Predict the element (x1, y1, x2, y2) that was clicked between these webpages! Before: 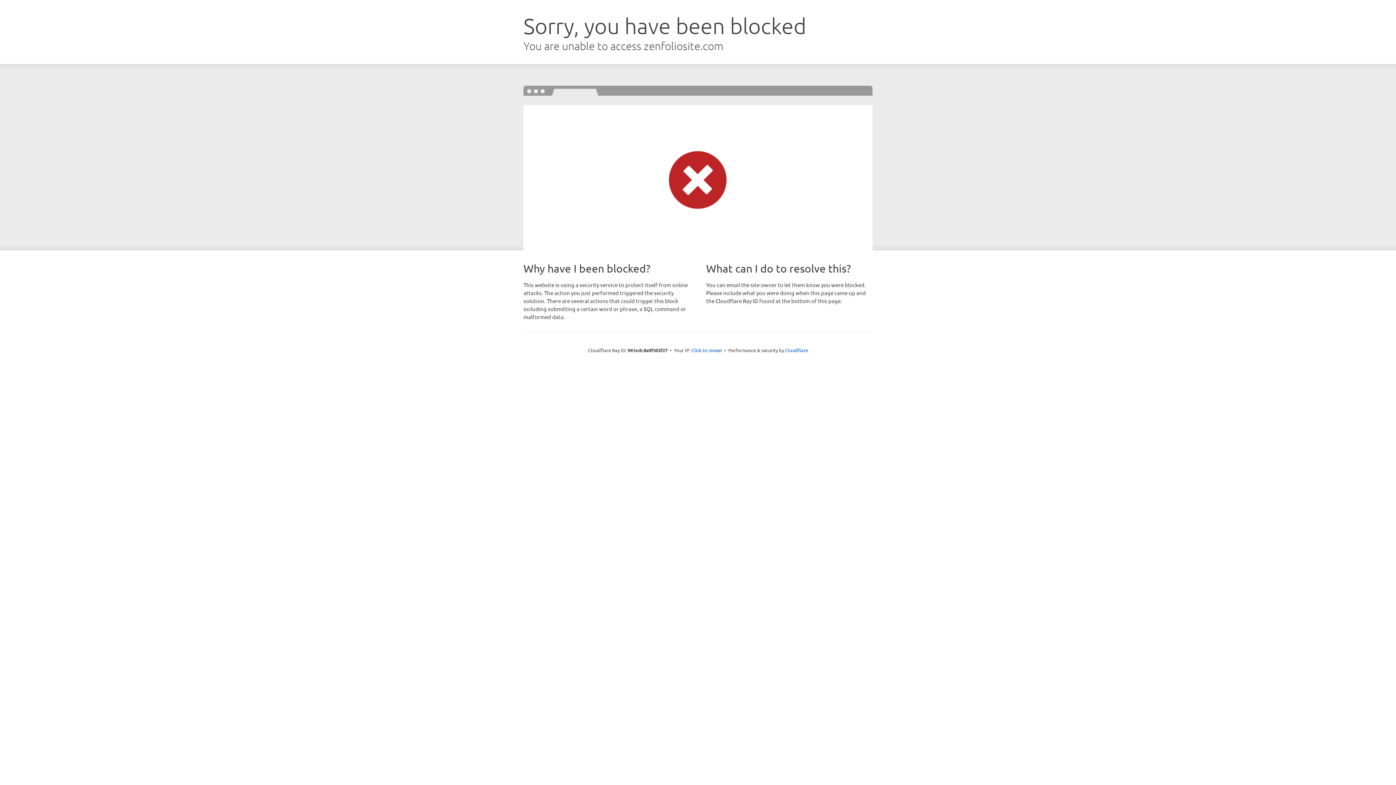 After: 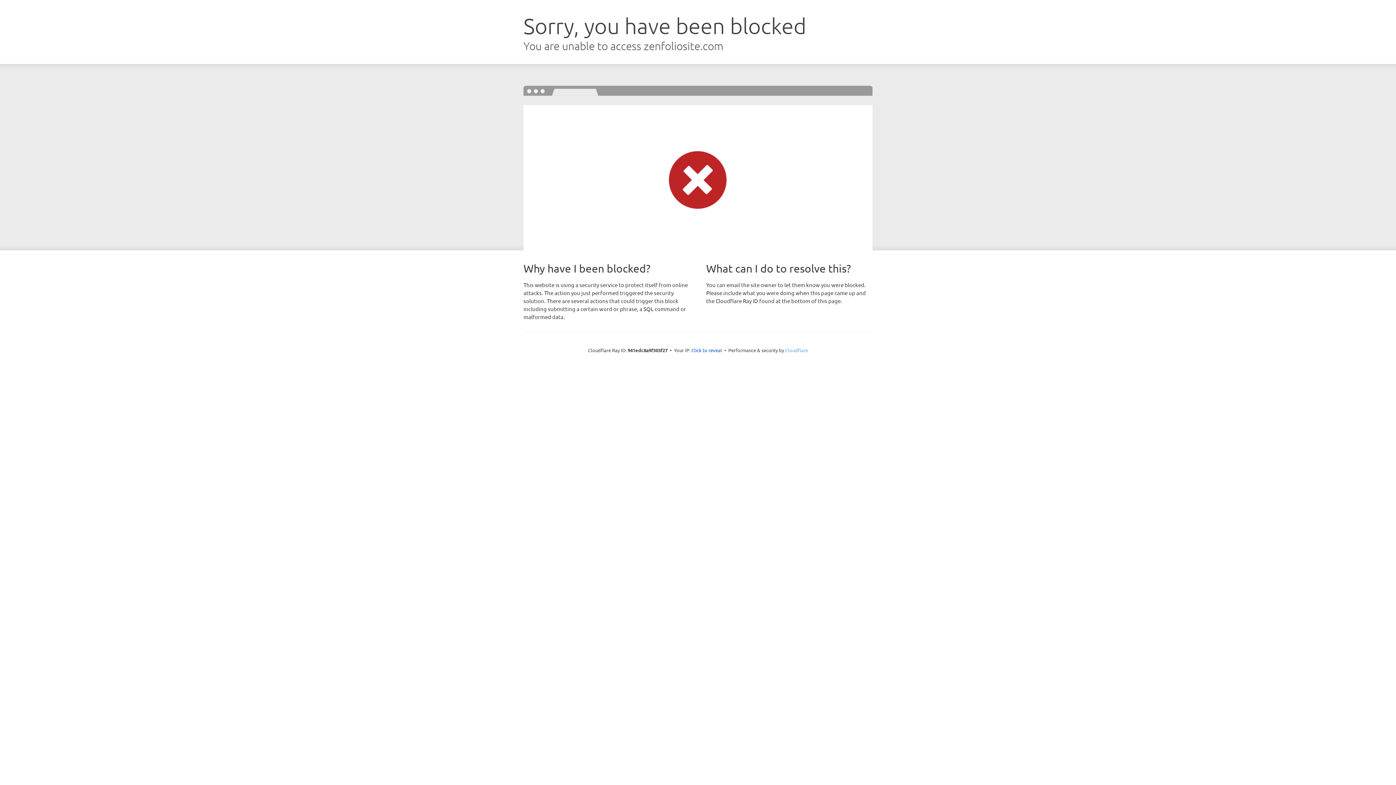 Action: bbox: (785, 347, 808, 353) label: Cloudflare